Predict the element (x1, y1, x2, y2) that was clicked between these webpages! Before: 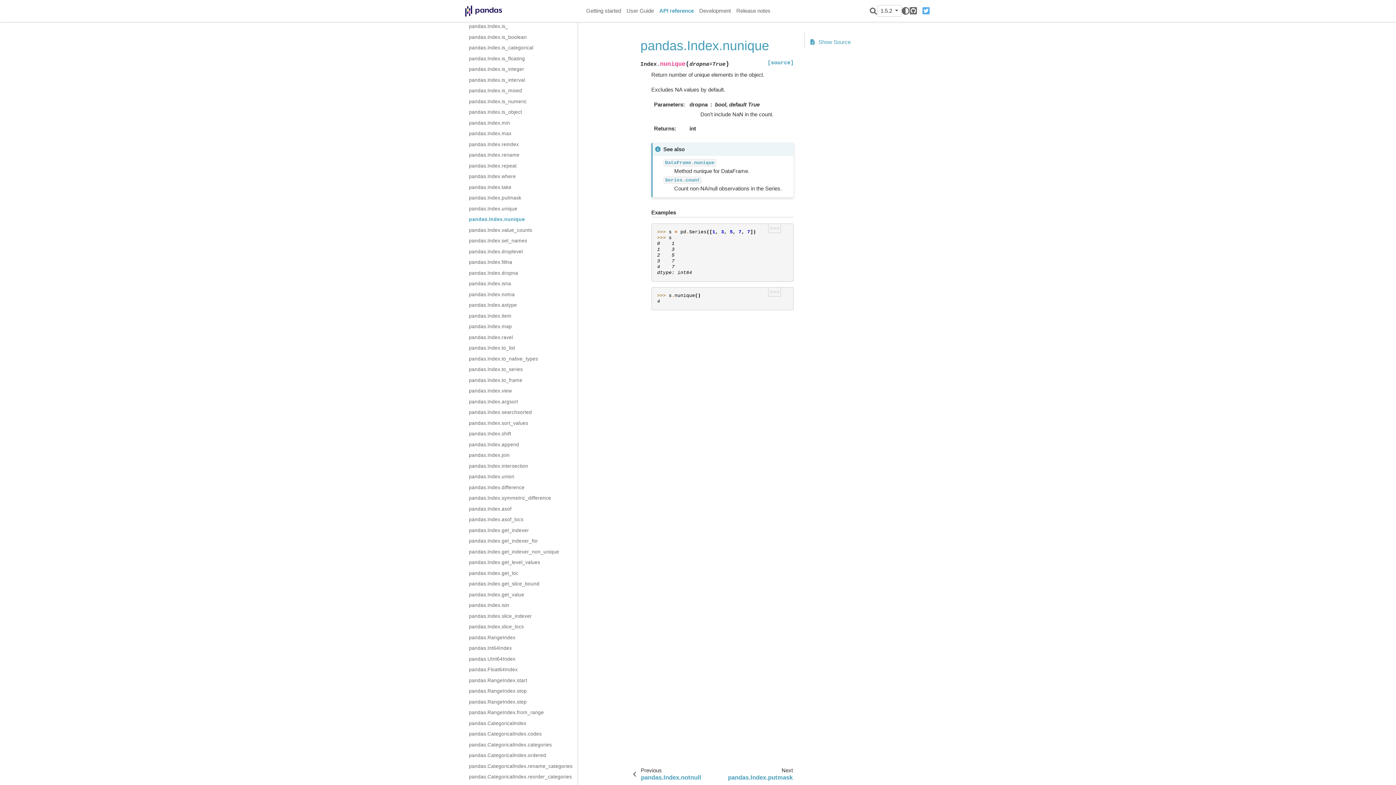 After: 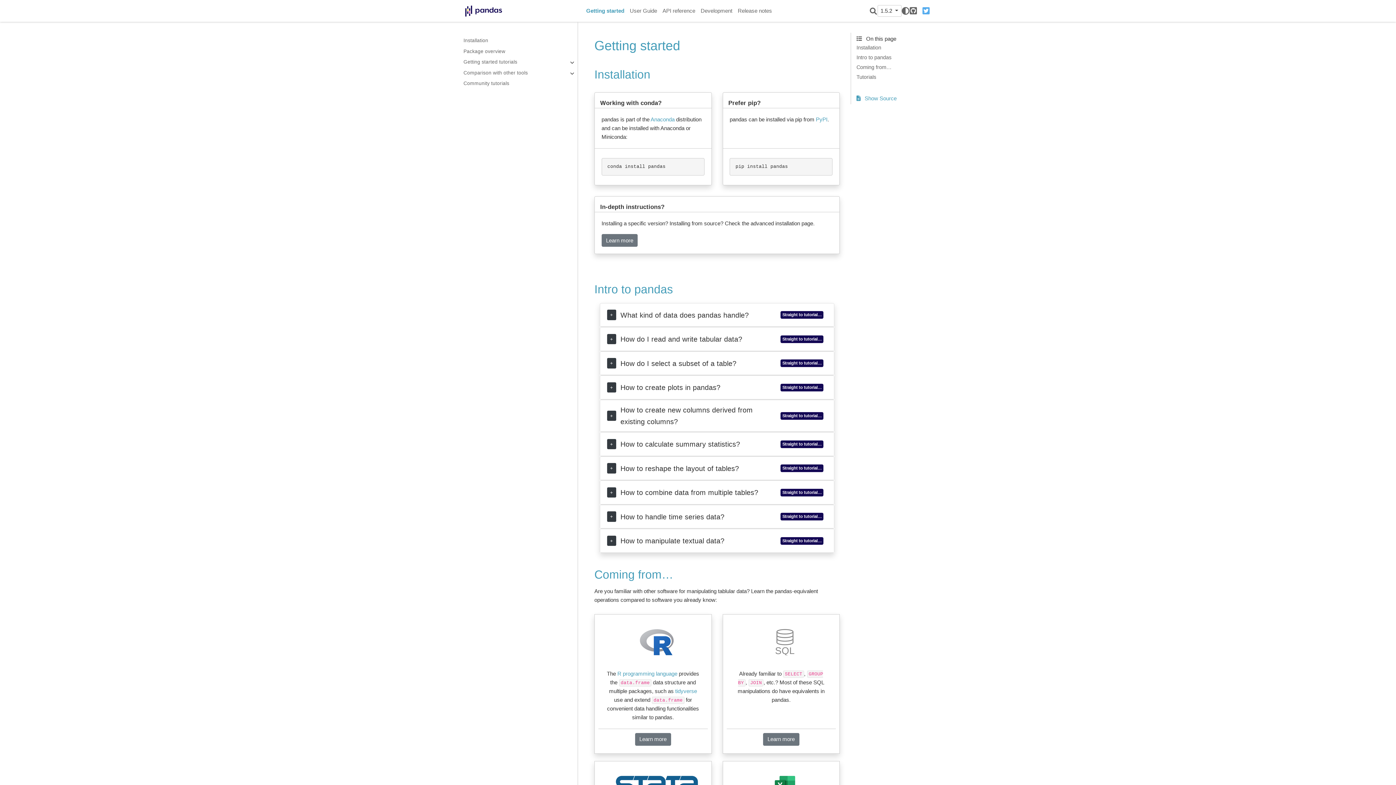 Action: label: Getting started bbox: (583, 5, 624, 16)